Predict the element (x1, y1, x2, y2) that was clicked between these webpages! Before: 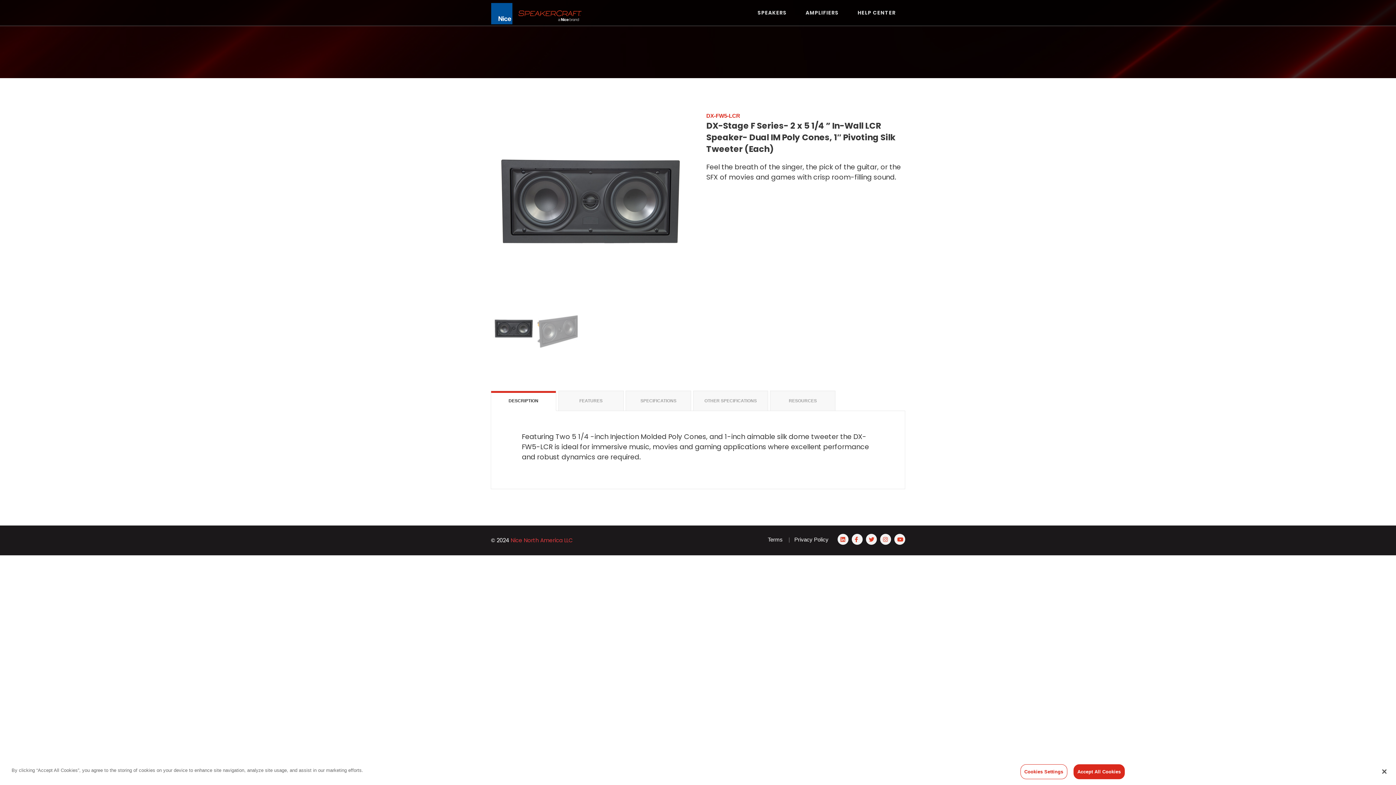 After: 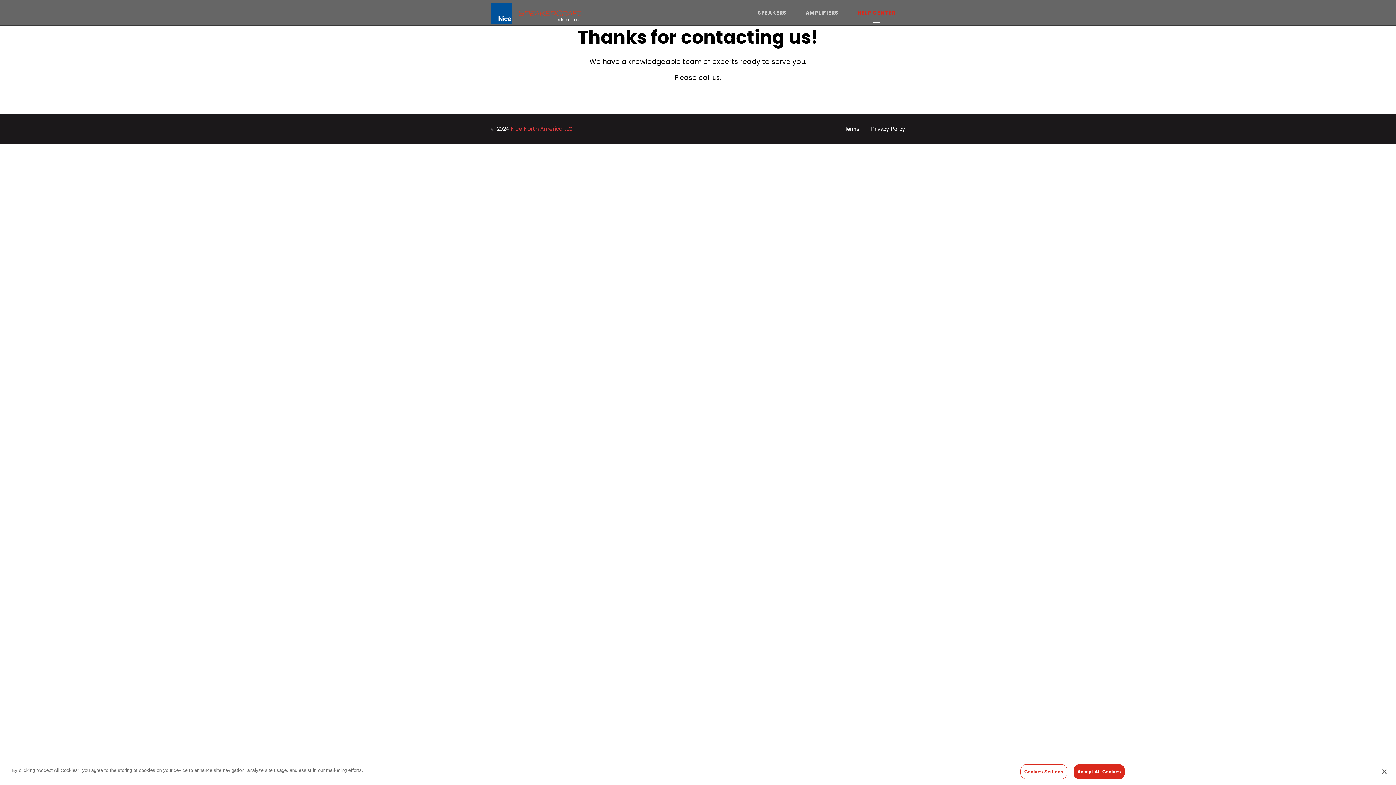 Action: label: HELP CENTER bbox: (854, 0, 899, 27)